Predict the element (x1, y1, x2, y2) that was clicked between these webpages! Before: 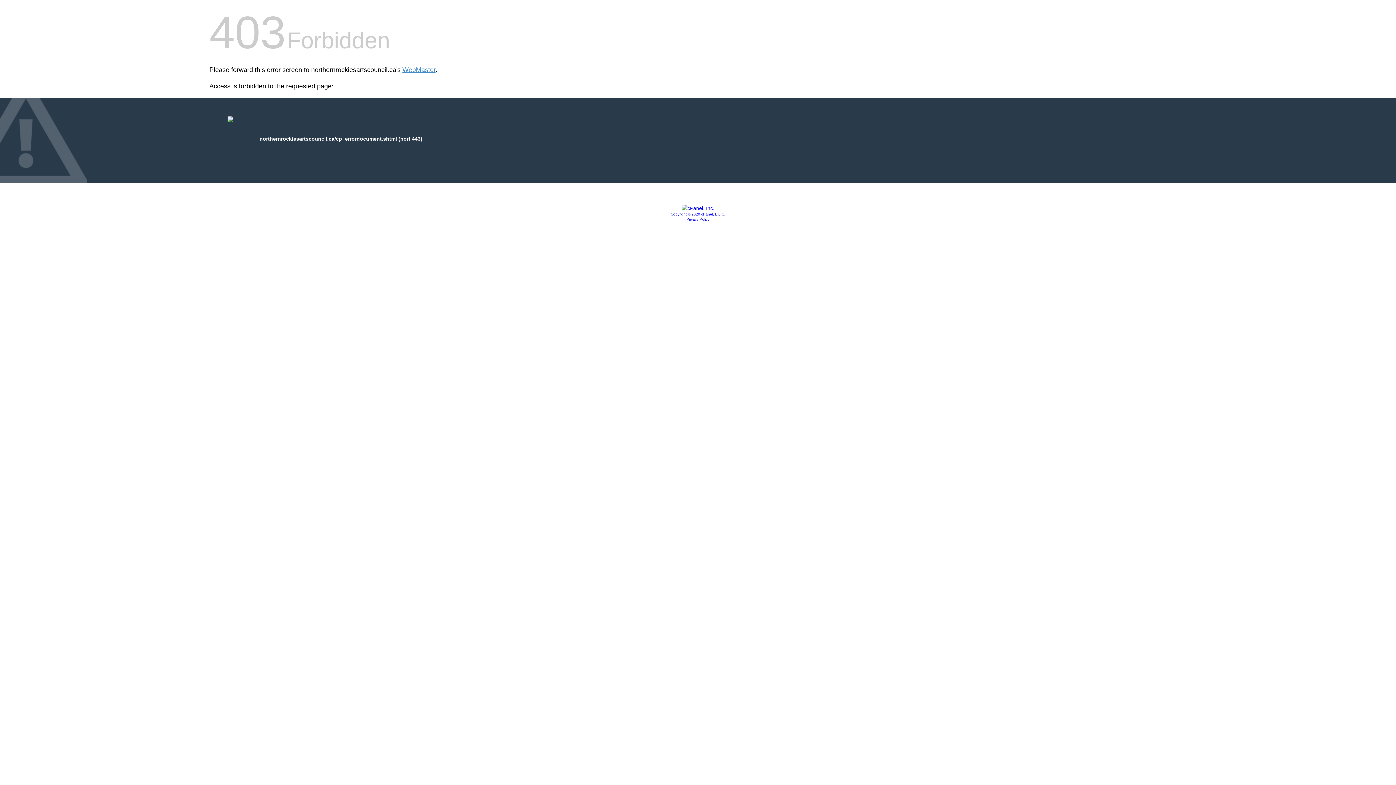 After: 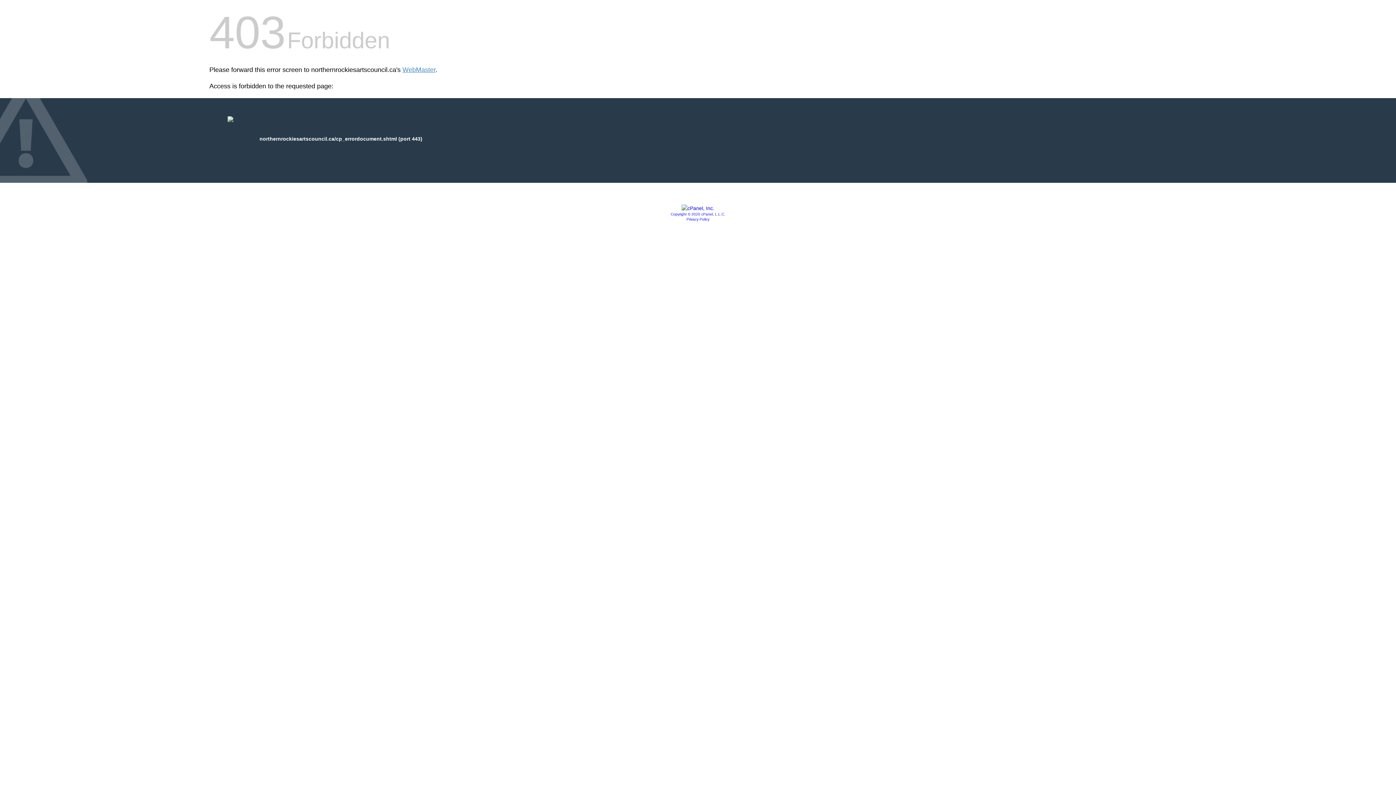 Action: bbox: (681, 205, 714, 211)